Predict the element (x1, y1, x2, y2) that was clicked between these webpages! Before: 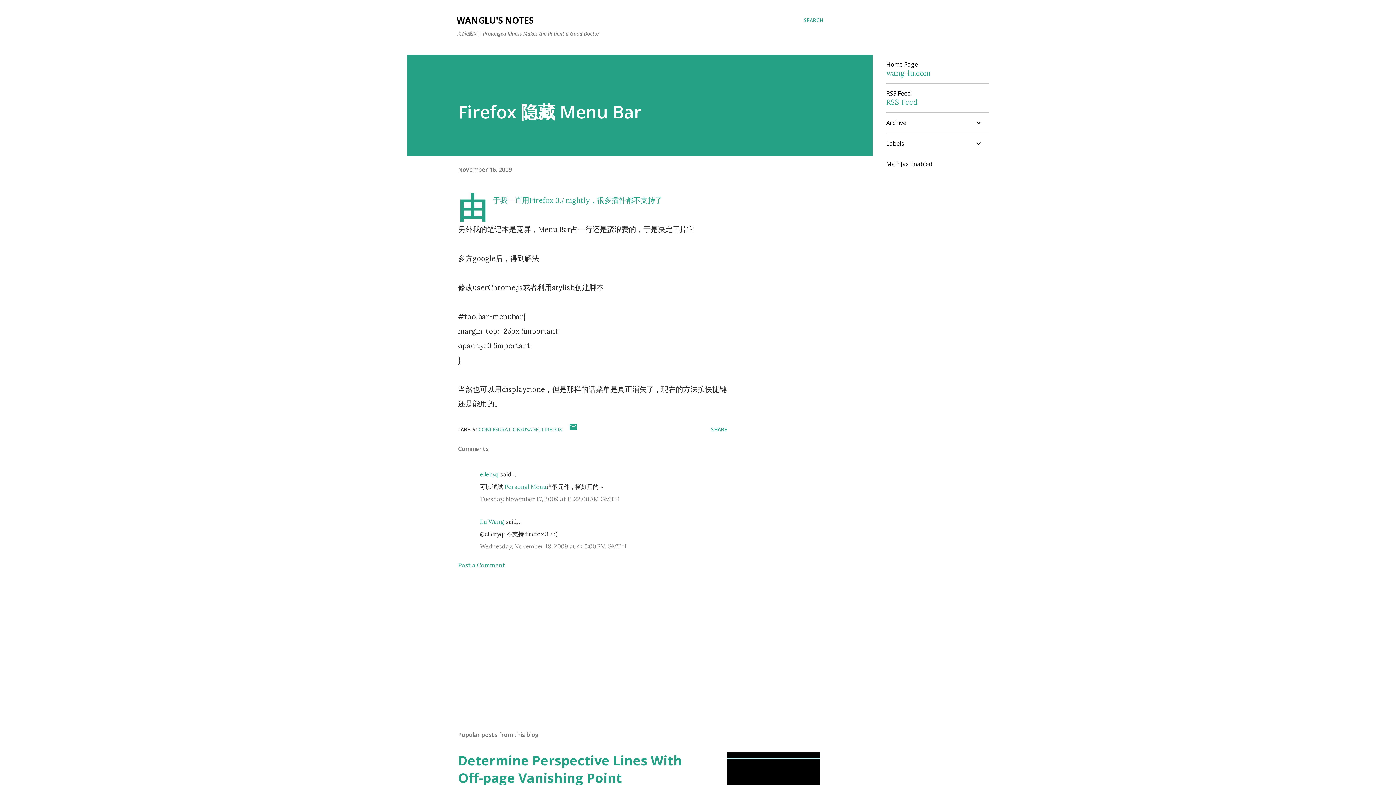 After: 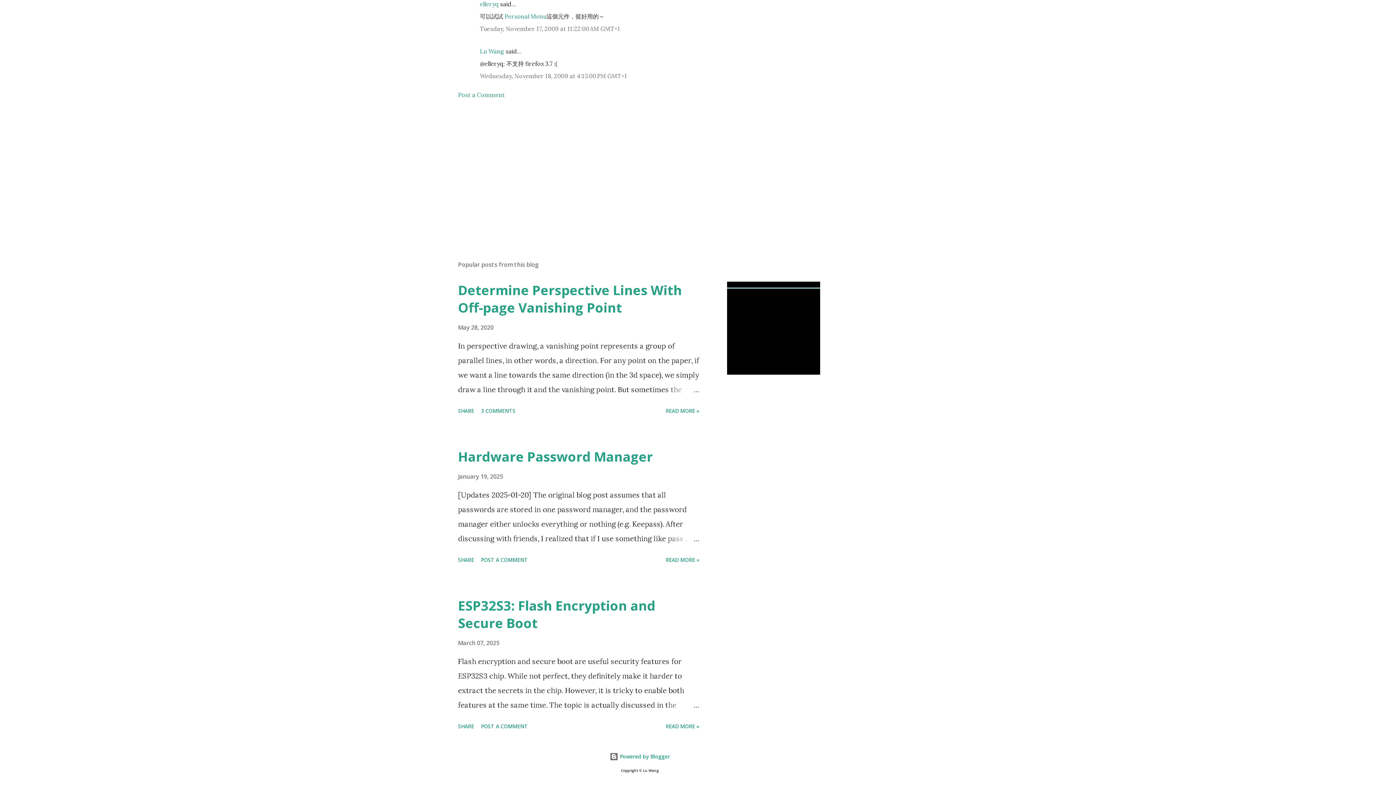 Action: bbox: (480, 495, 620, 502) label: Tuesday, November 17, 2009 at 11:22:00 AM GMT+1